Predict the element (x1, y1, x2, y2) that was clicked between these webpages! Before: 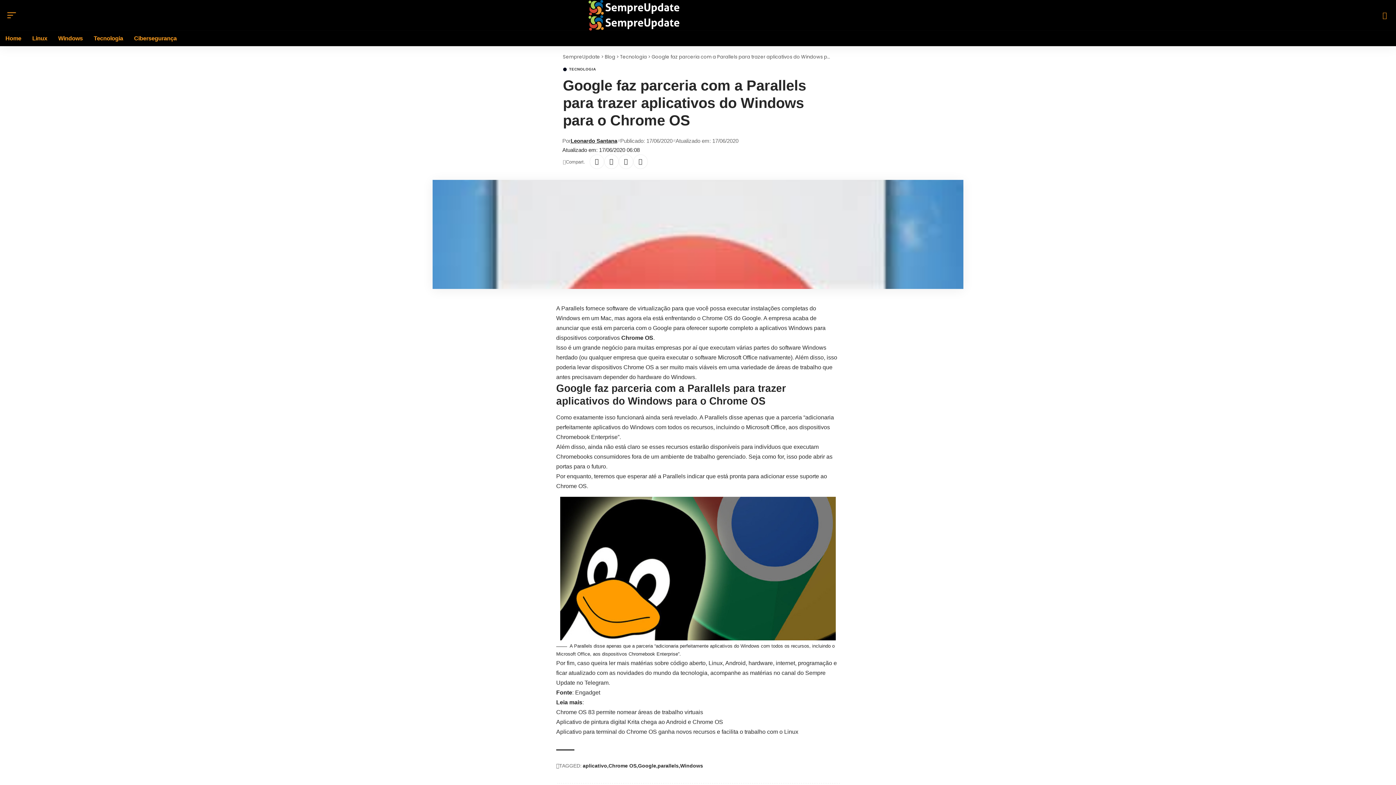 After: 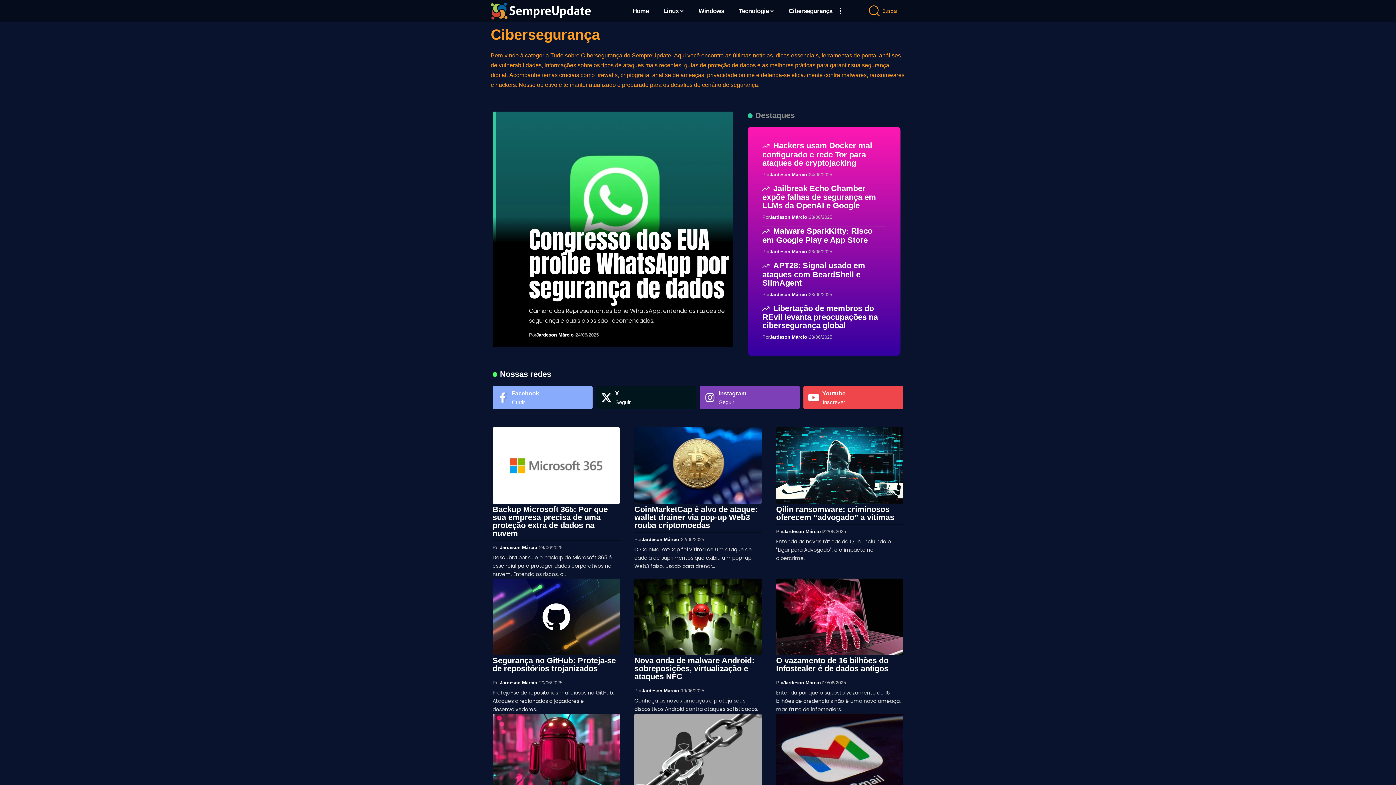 Action: bbox: (128, 30, 182, 46) label: Cibersegurança